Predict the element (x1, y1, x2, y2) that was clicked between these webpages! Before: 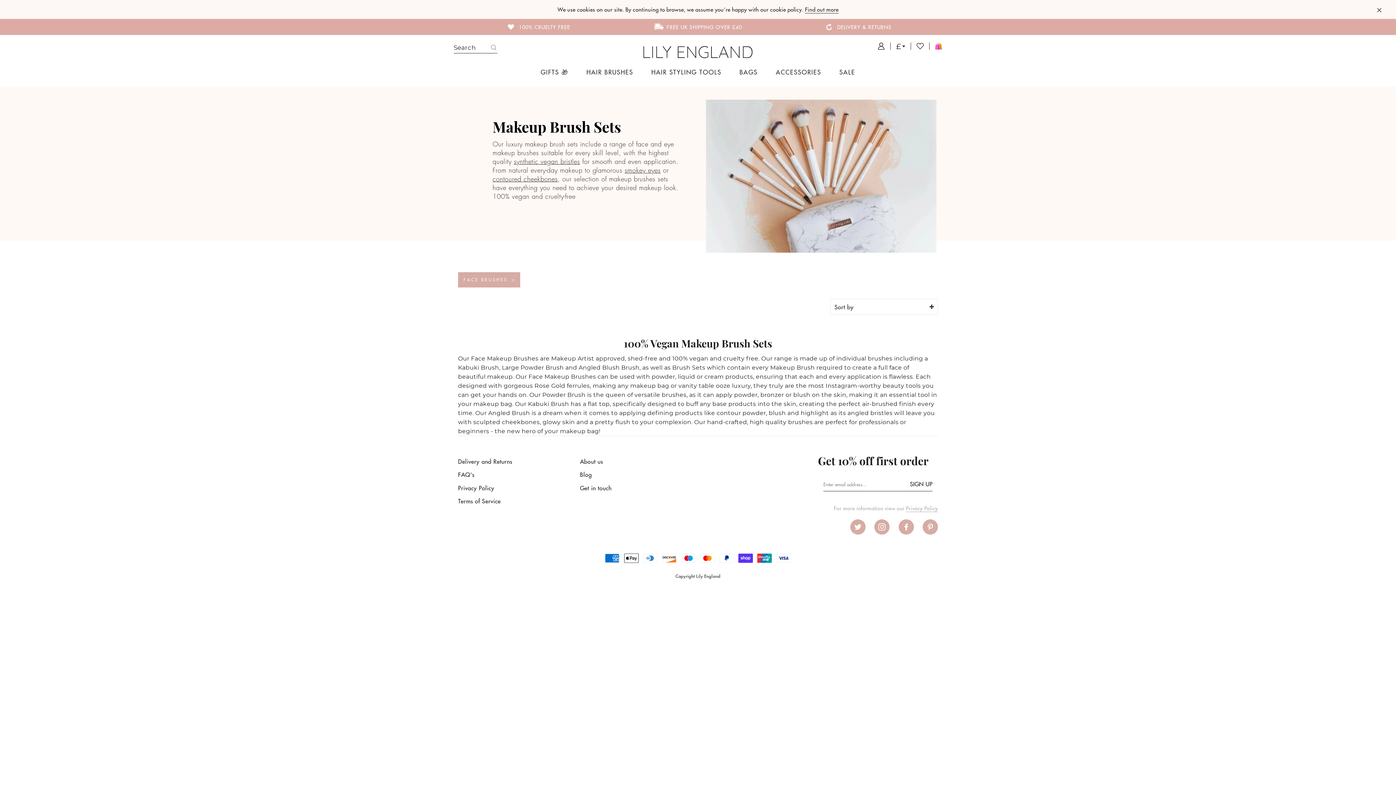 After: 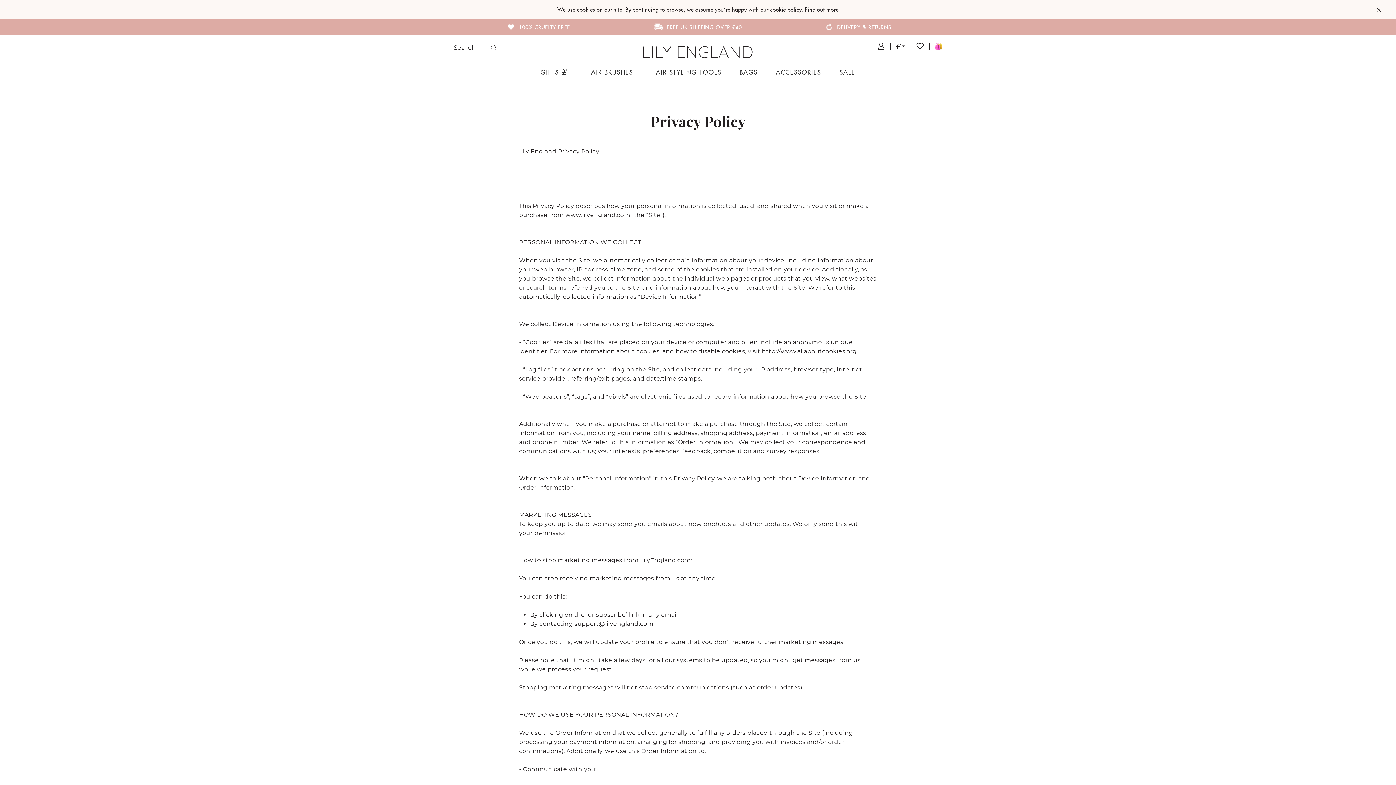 Action: bbox: (906, 504, 938, 512) label: Privacy Policy